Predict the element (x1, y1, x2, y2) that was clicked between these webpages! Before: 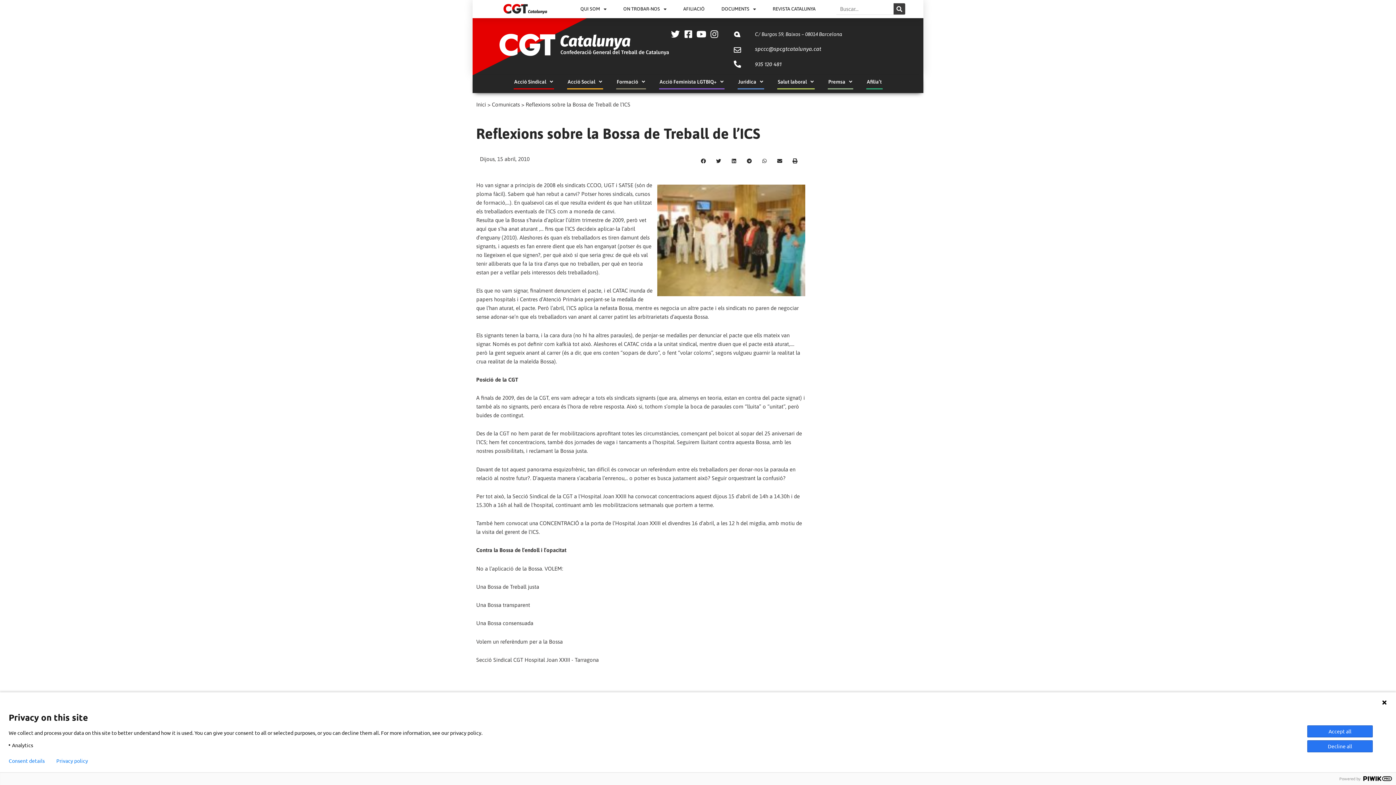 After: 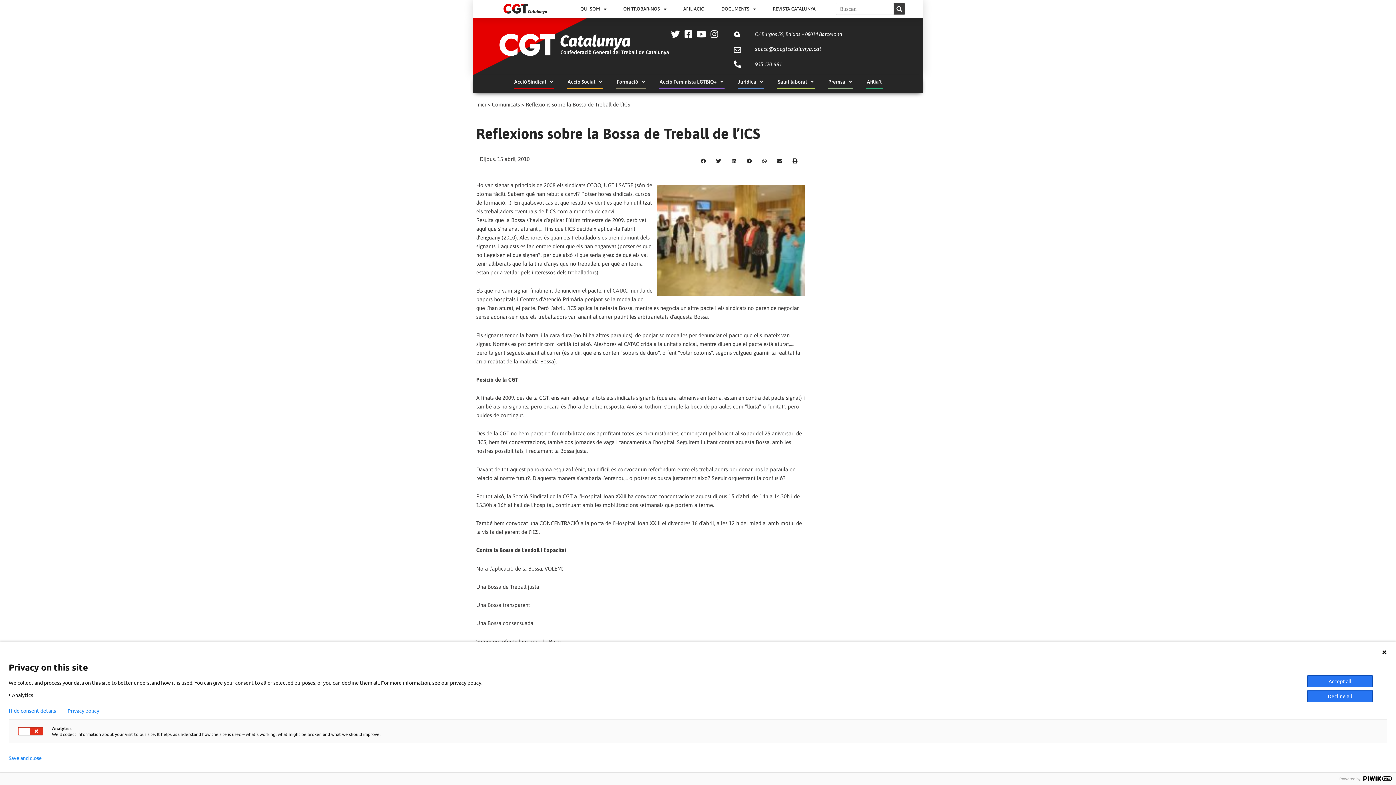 Action: bbox: (8, 758, 44, 764) label: Consent details